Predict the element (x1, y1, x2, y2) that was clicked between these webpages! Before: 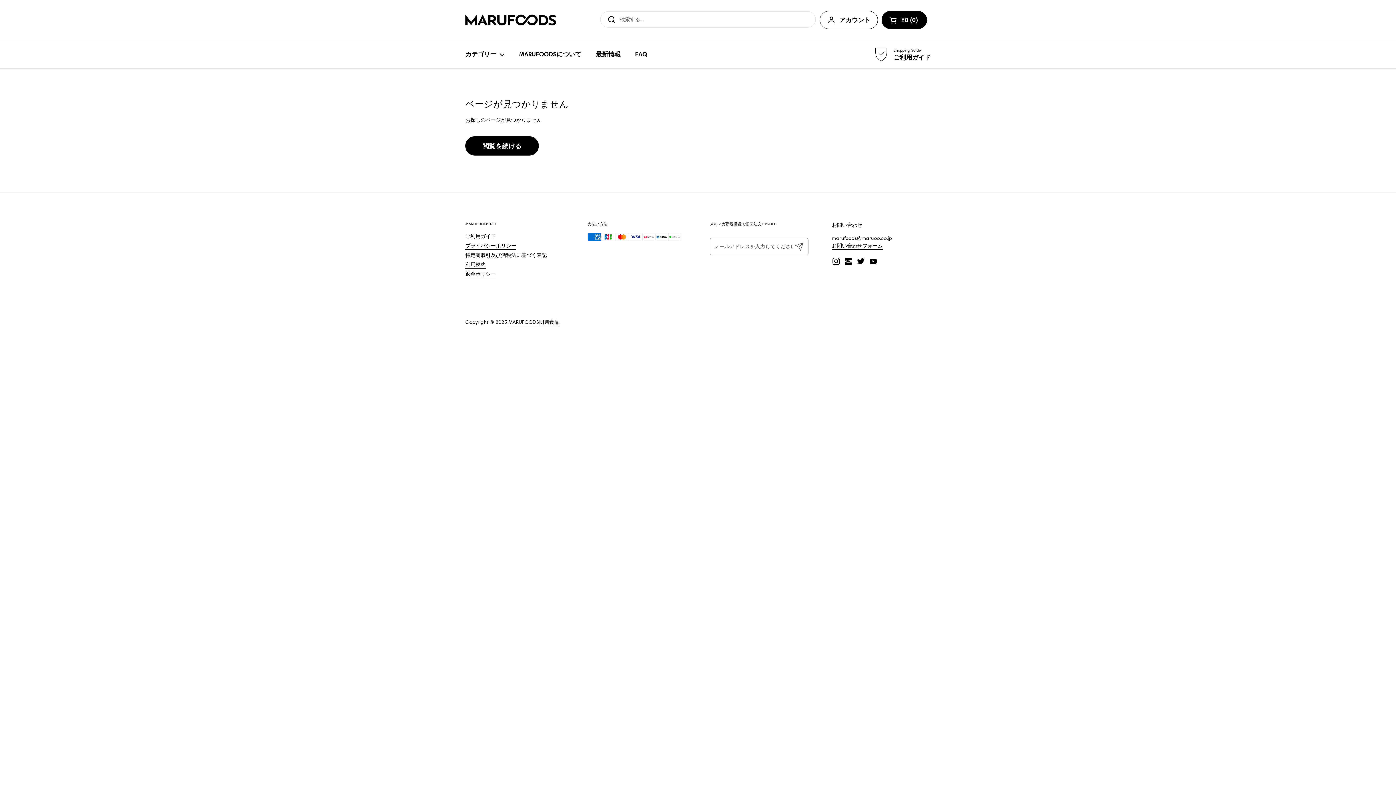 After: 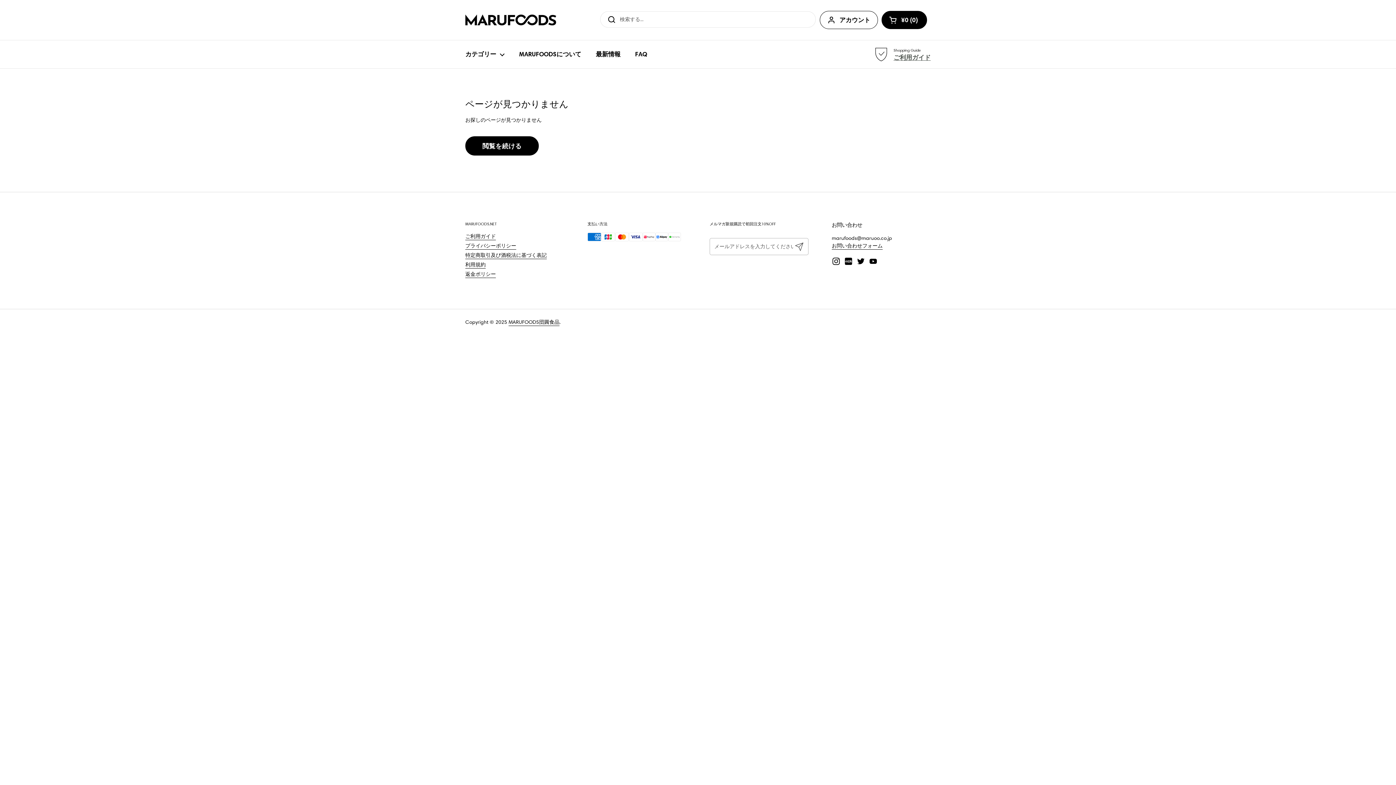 Action: bbox: (874, 47, 930, 61) label: Shopping Guide
ご利用ガイド